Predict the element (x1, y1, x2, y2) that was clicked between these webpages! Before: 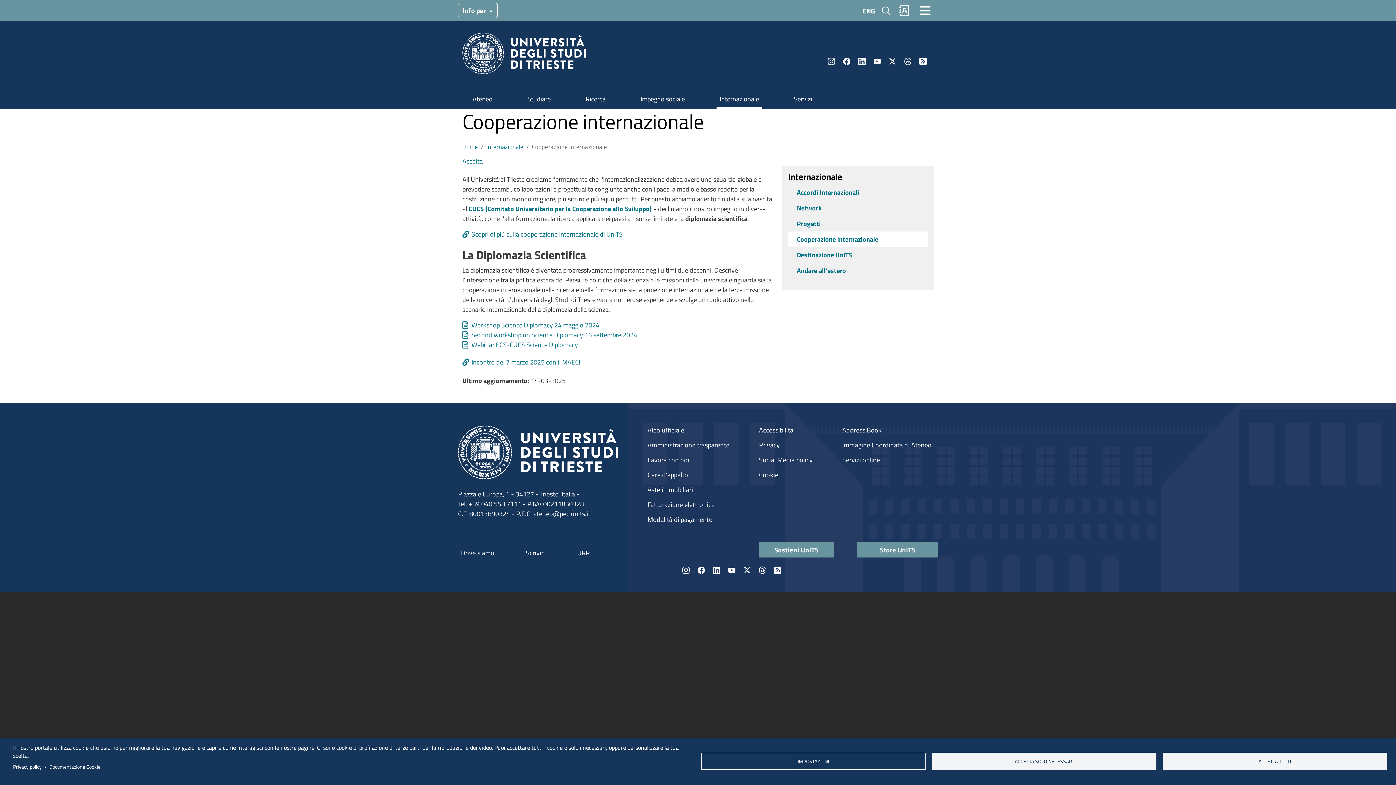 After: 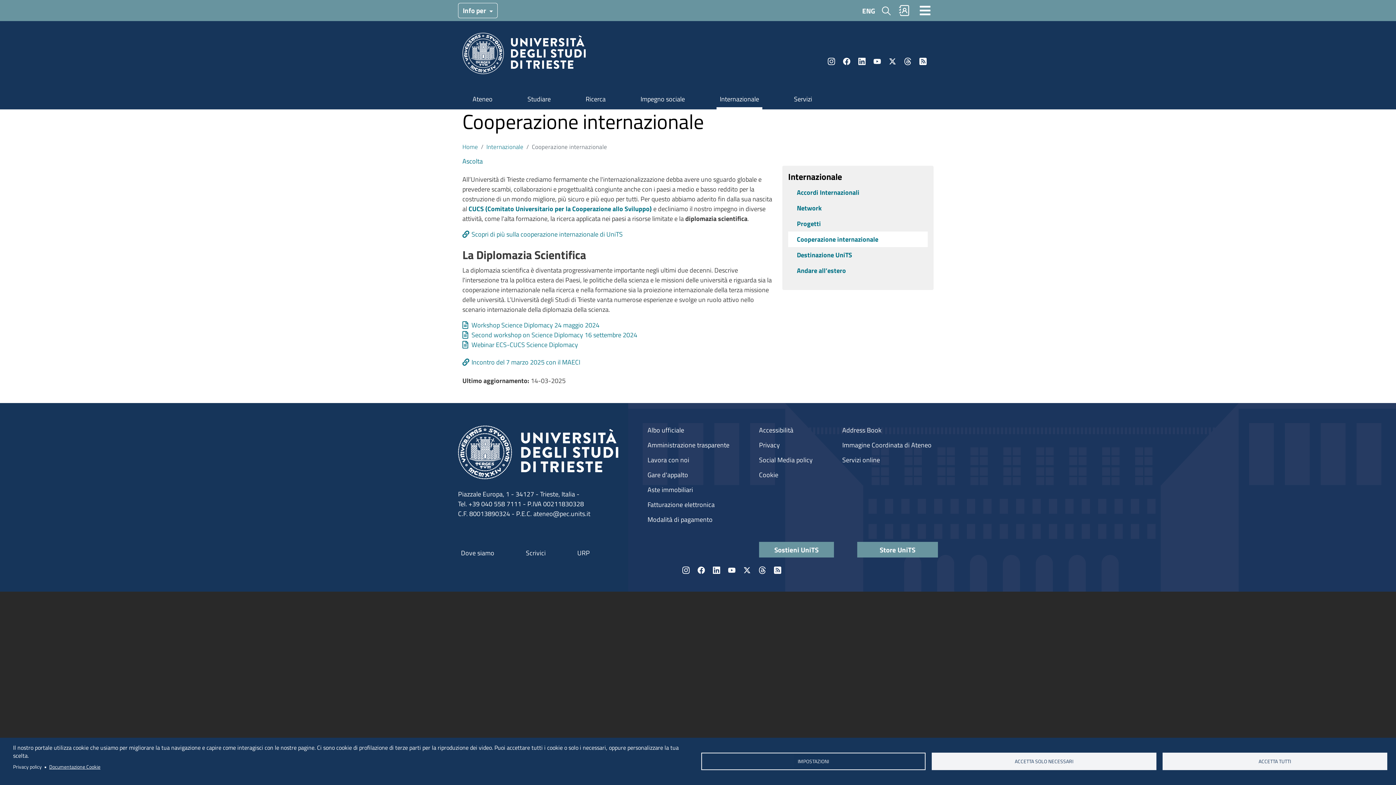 Action: label: Documentazione Cookie bbox: (49, 762, 100, 772)